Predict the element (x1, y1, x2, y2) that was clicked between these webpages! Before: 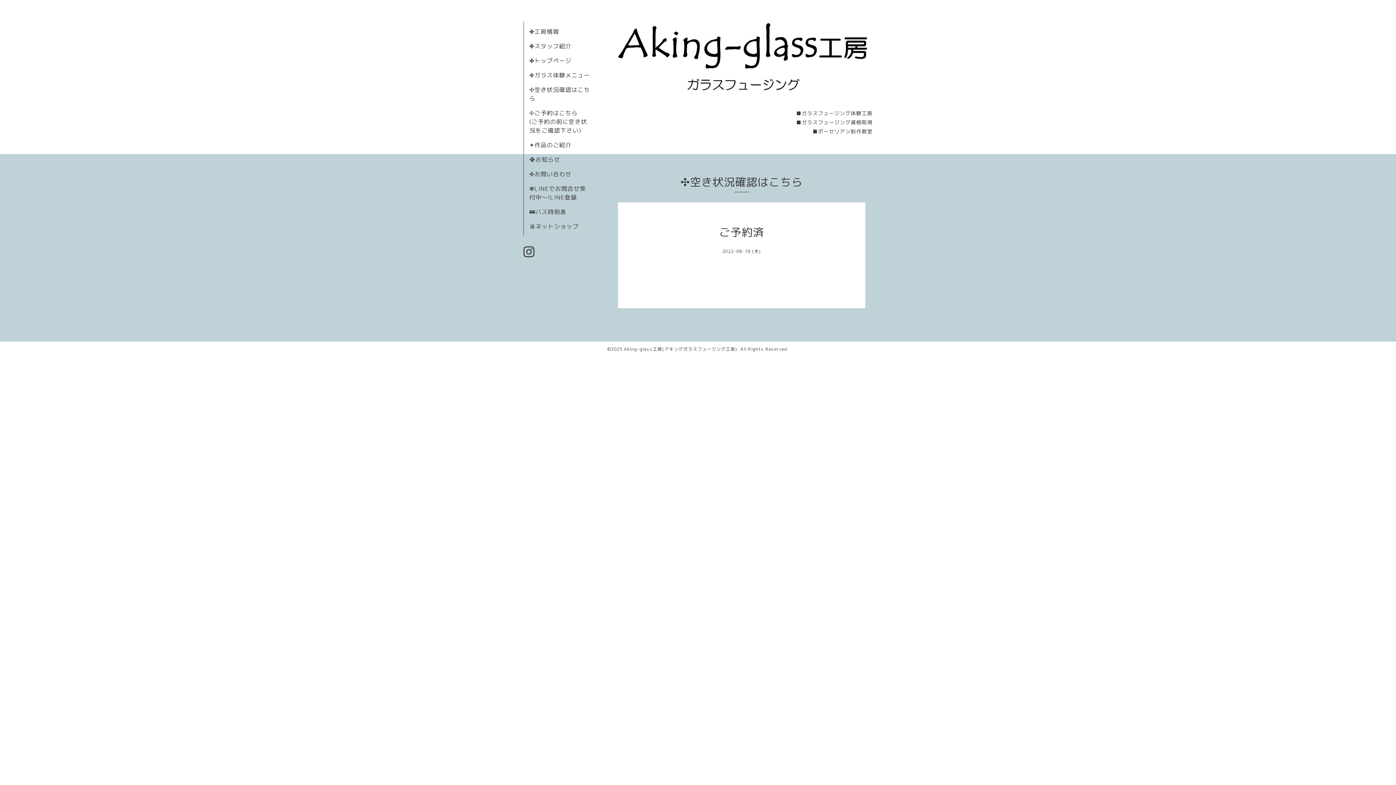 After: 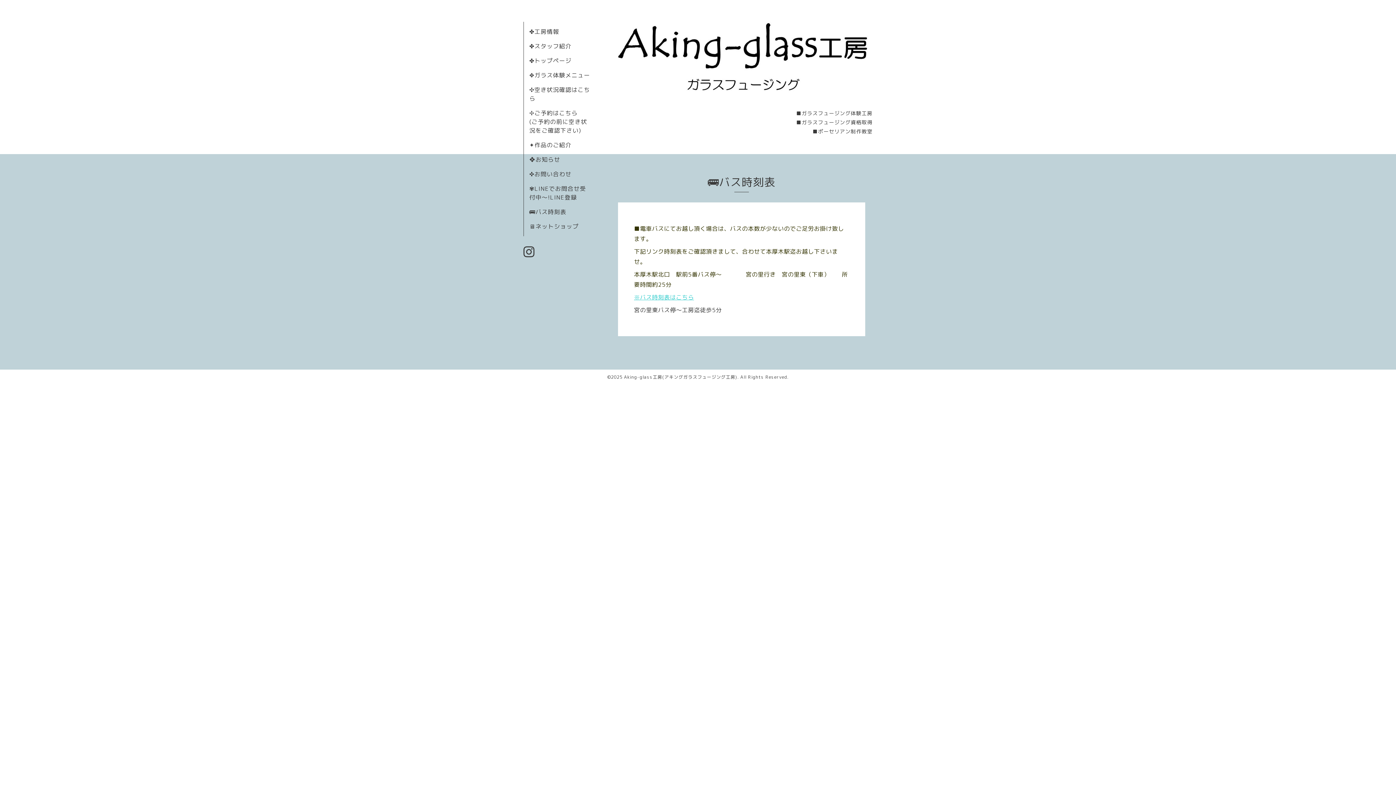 Action: bbox: (529, 208, 566, 216) label: 🚌バス時刻表